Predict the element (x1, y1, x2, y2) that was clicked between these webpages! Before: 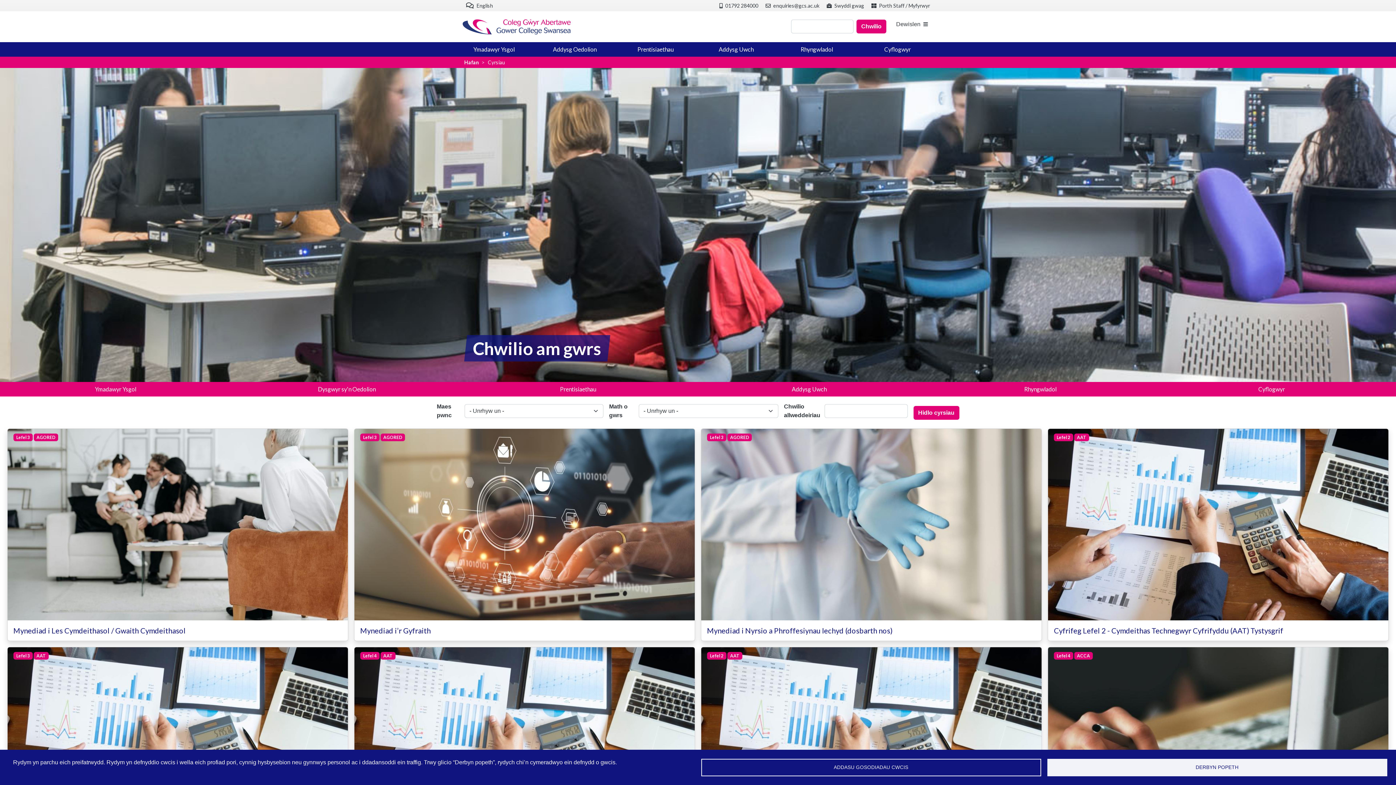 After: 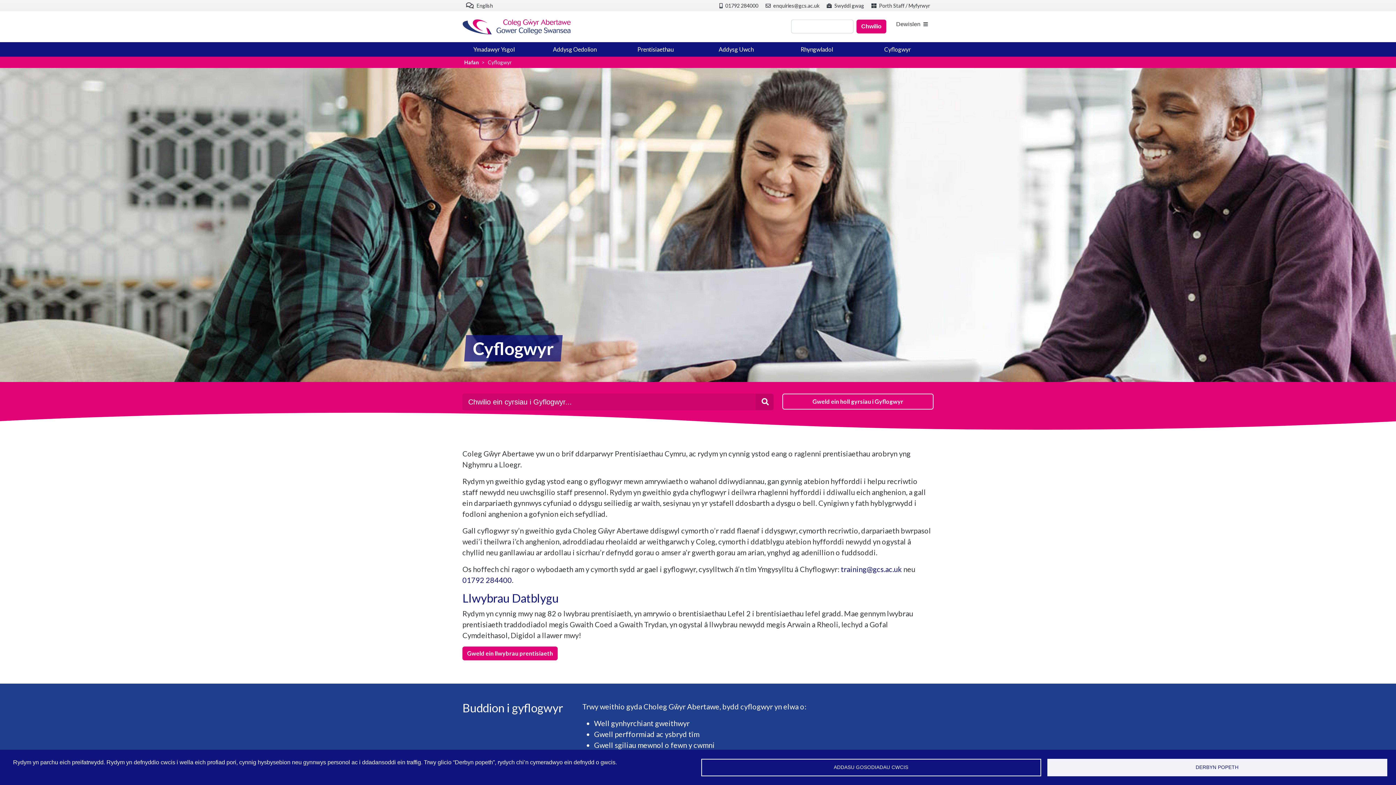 Action: bbox: (861, 42, 933, 56) label: Cyflogwyr